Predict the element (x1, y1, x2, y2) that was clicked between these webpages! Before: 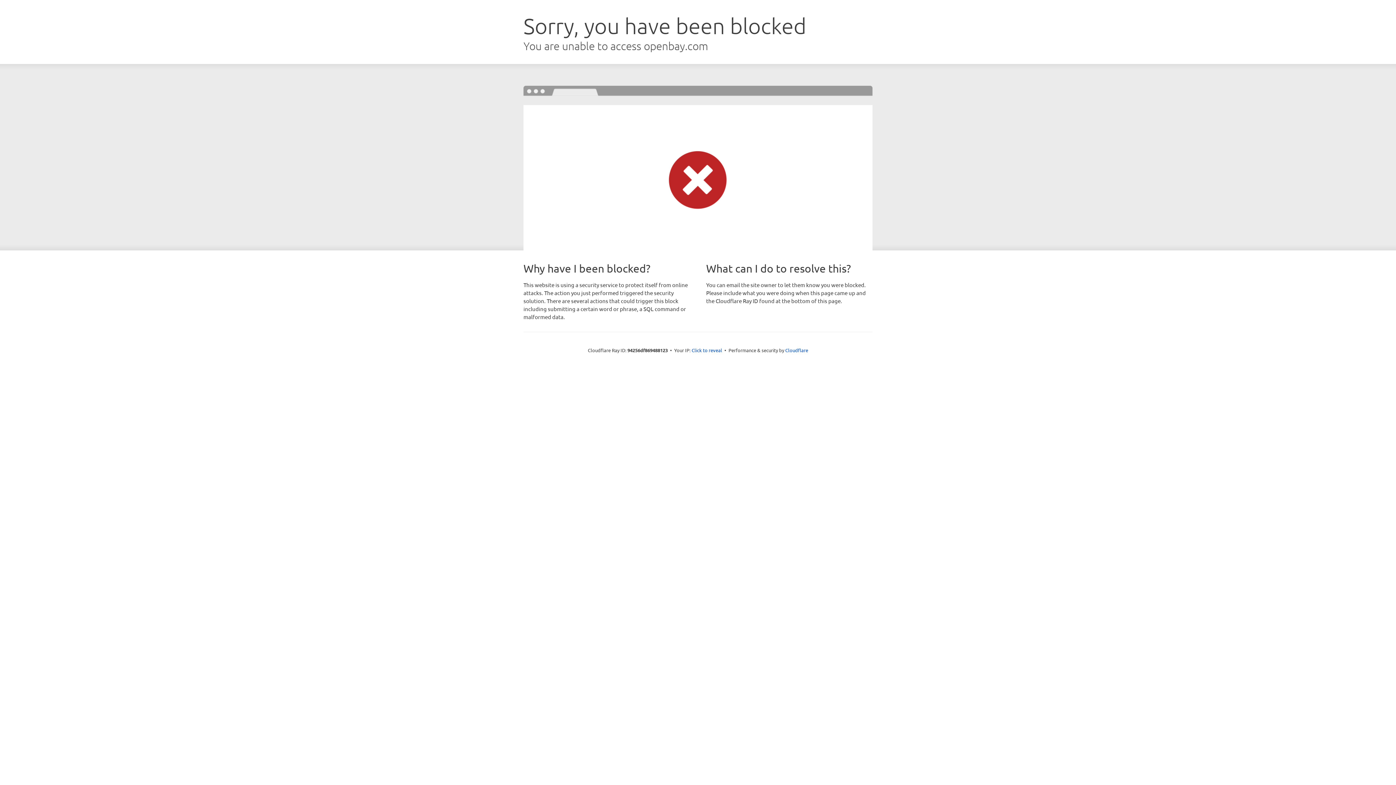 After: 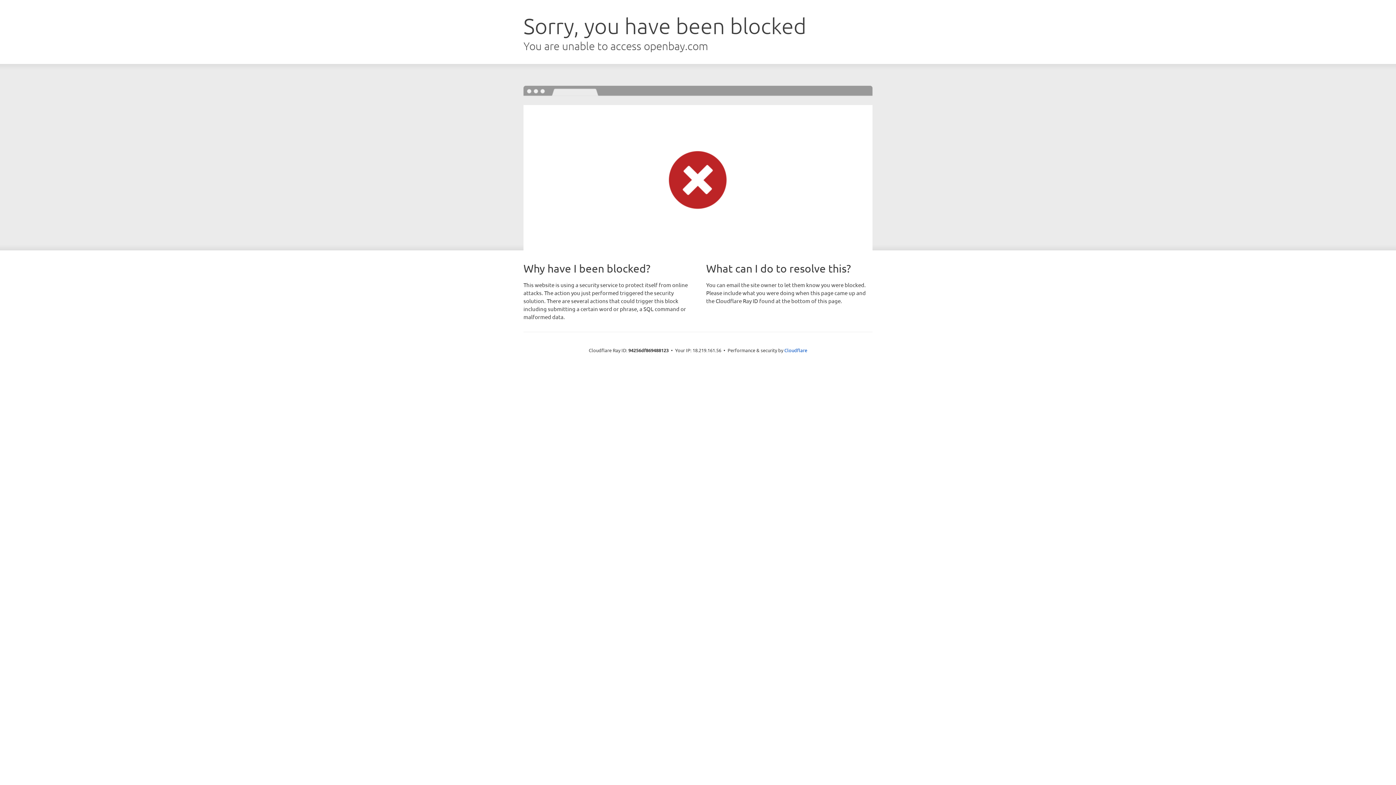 Action: label: Click to reveal bbox: (691, 346, 722, 353)